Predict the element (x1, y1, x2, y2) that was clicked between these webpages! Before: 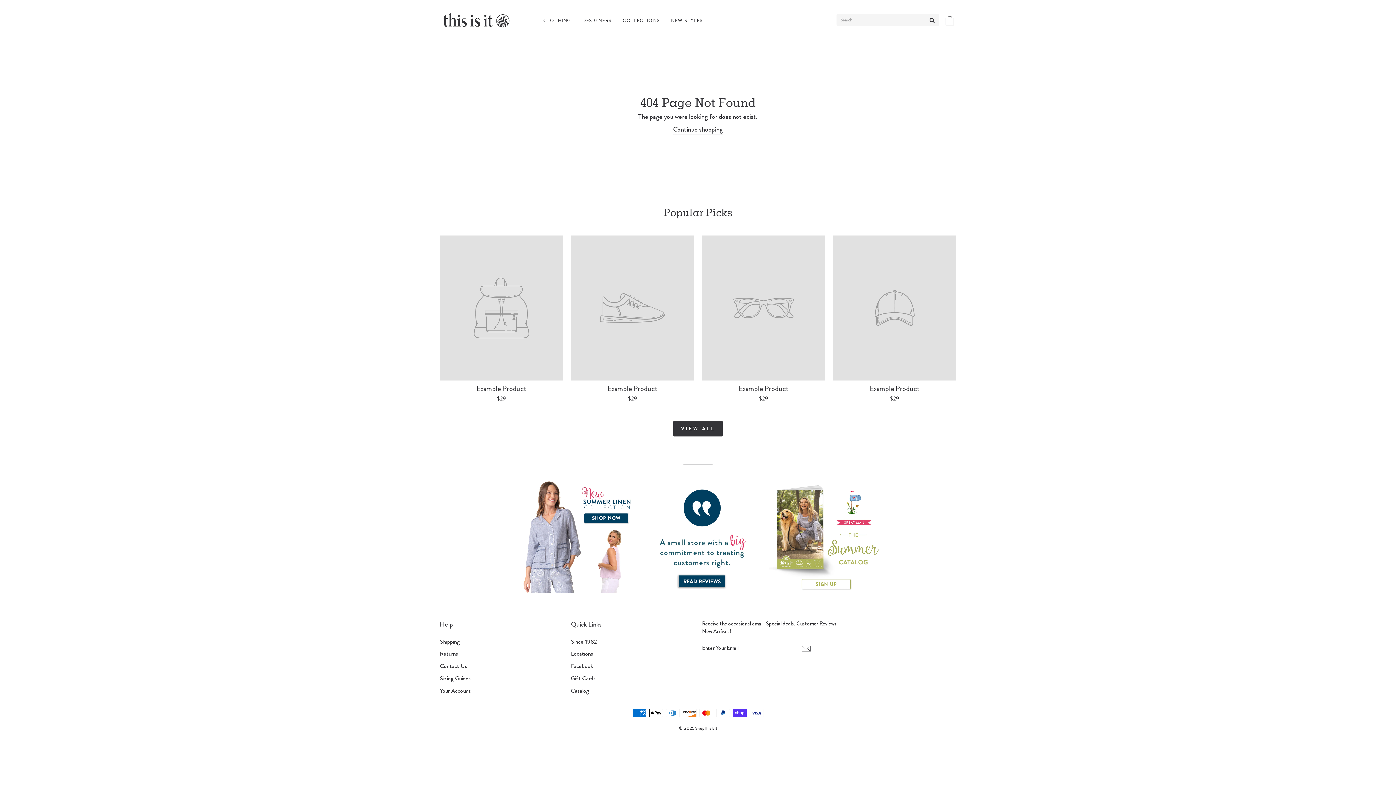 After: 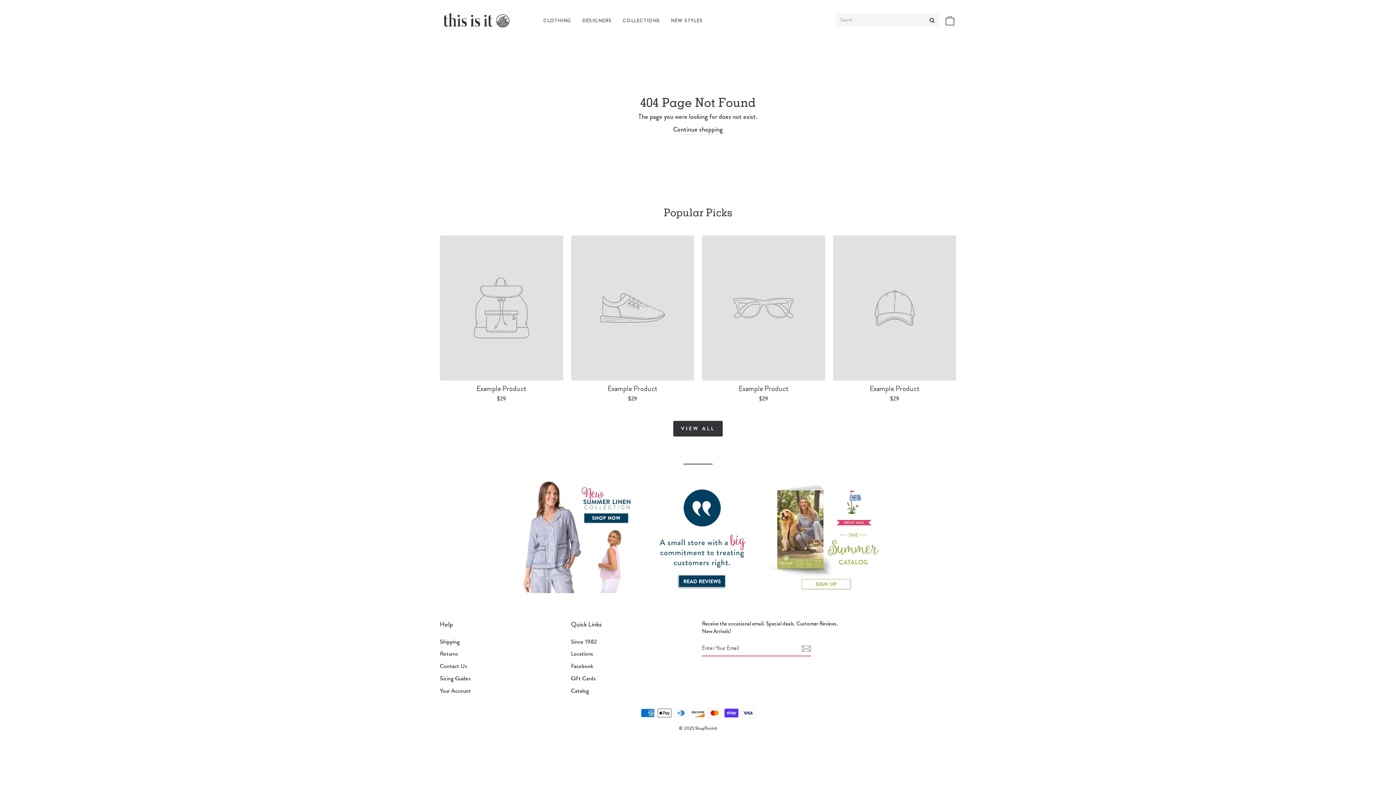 Action: bbox: (440, 235, 563, 404) label: Example Product
$29